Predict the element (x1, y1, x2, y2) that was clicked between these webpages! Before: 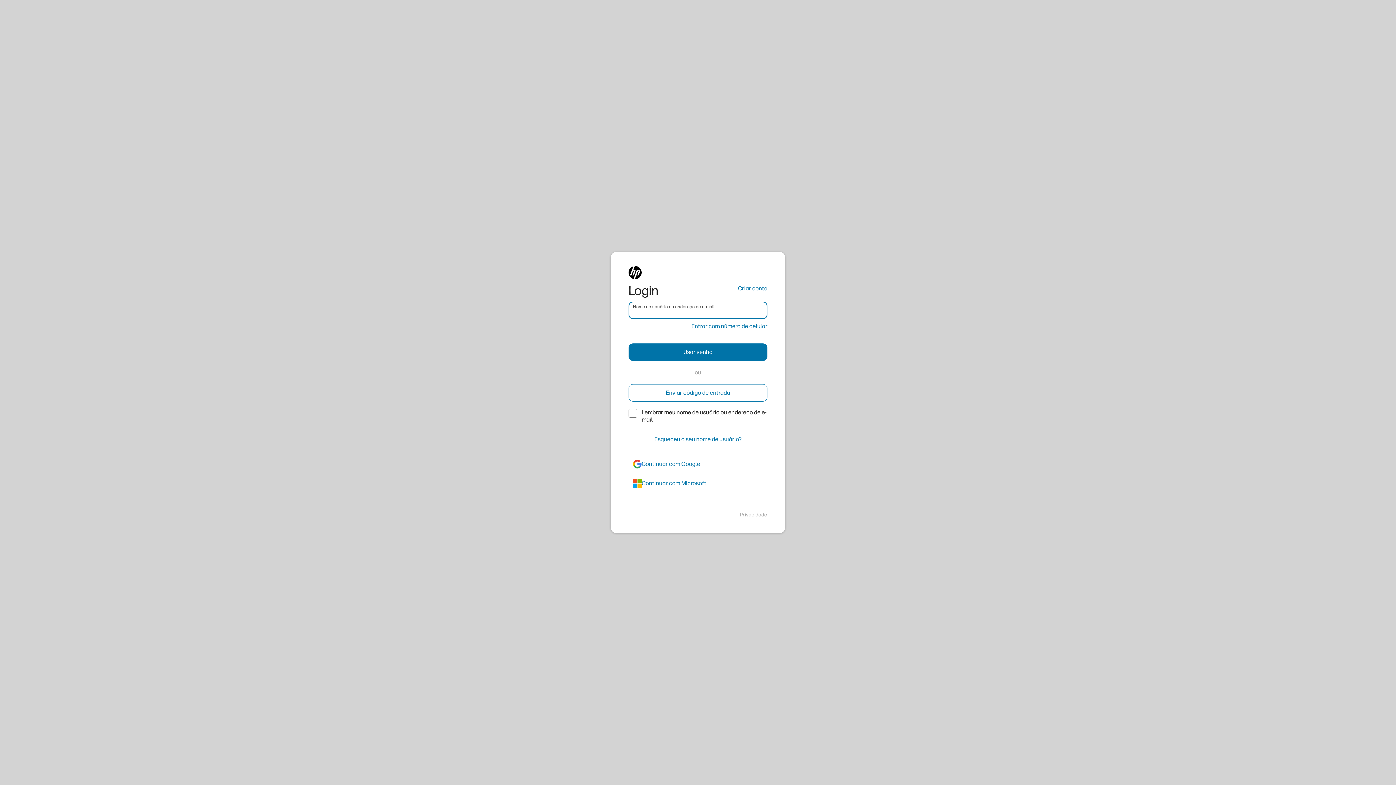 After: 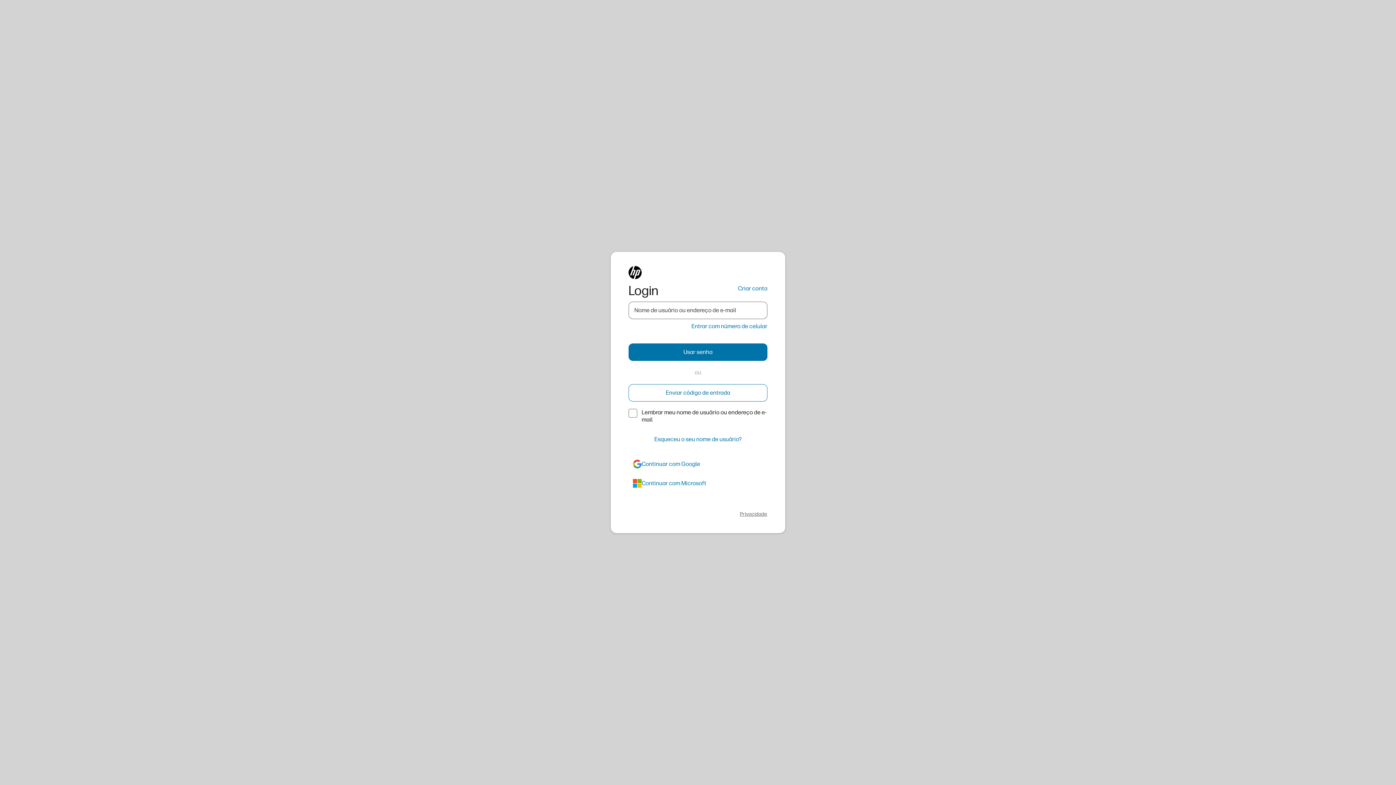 Action: label: Privacidade bbox: (740, 511, 767, 518)